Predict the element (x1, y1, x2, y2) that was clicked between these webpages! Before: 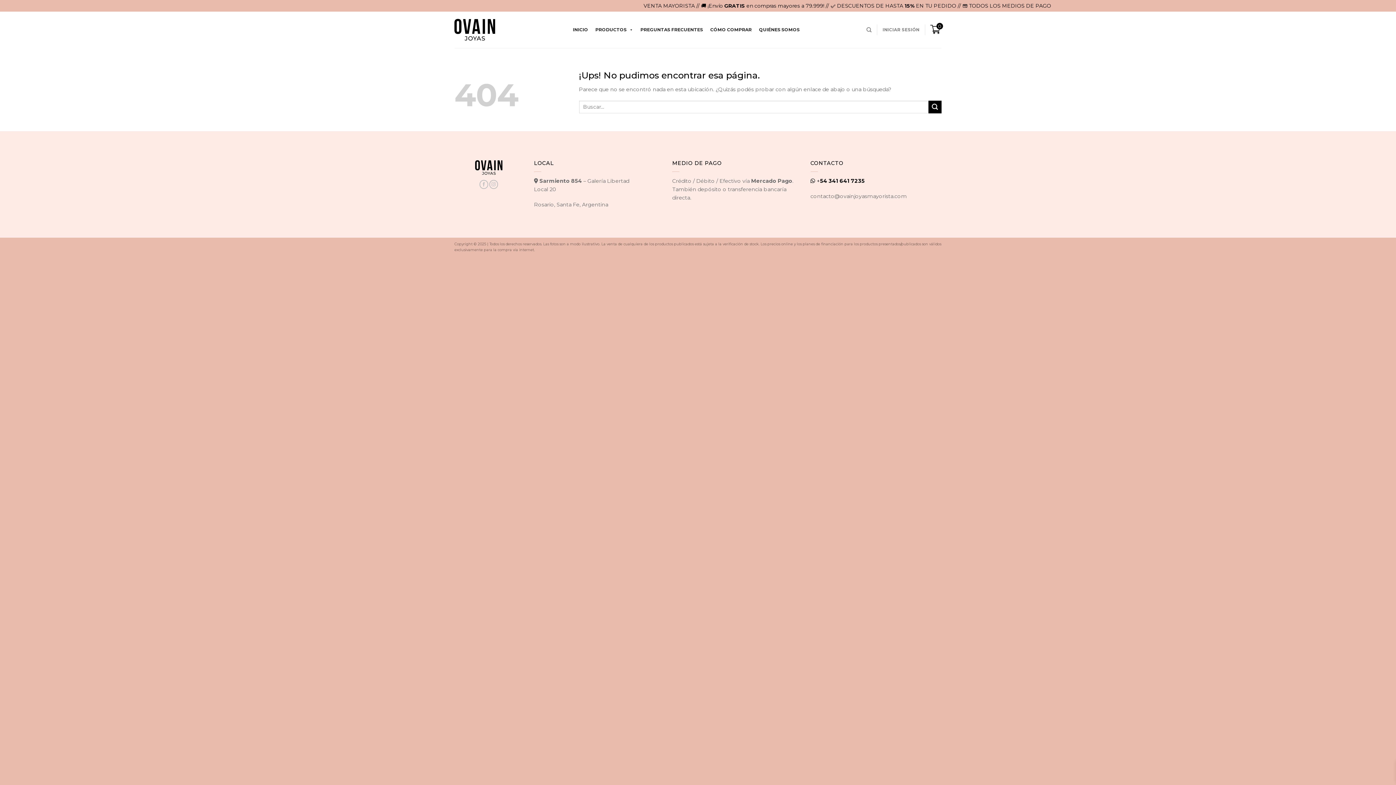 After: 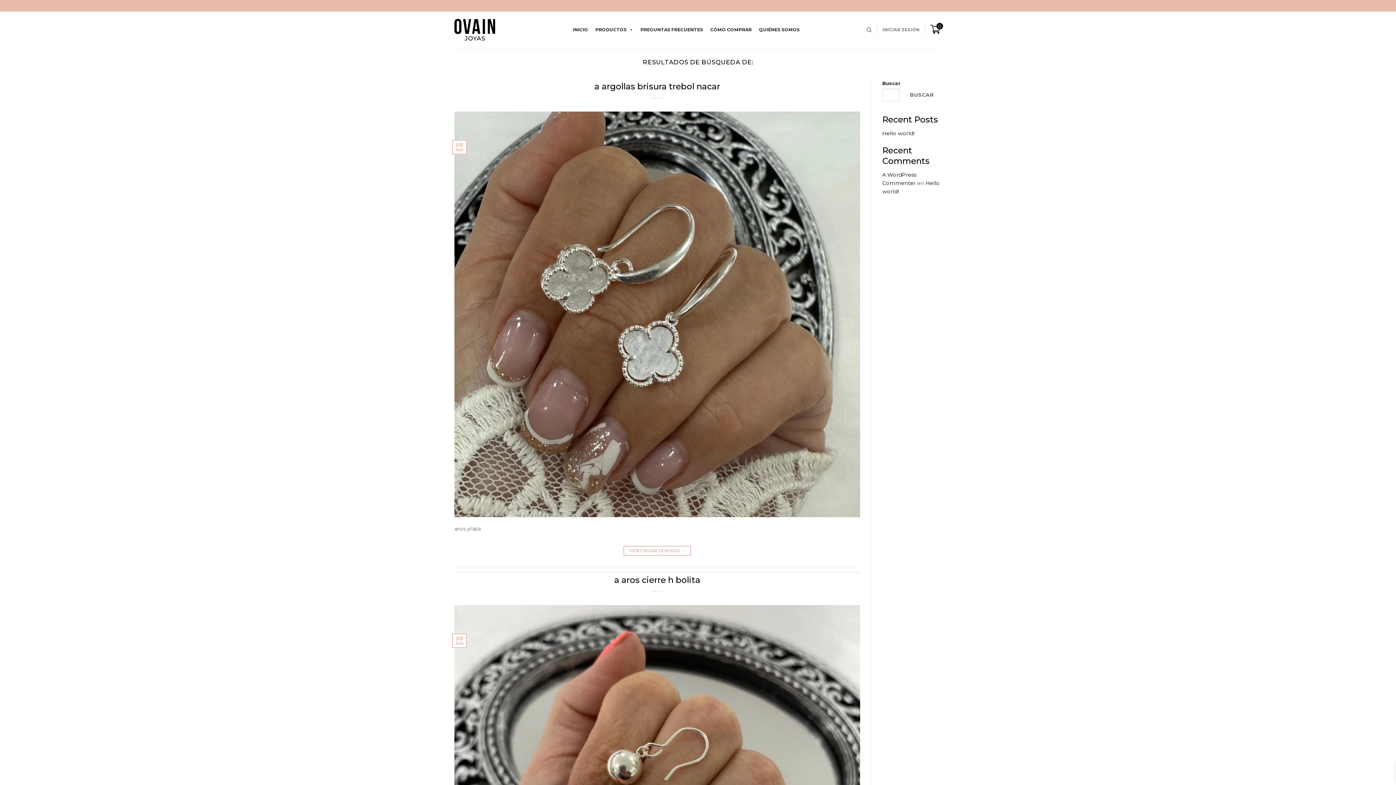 Action: label: Enviar bbox: (928, 100, 941, 113)